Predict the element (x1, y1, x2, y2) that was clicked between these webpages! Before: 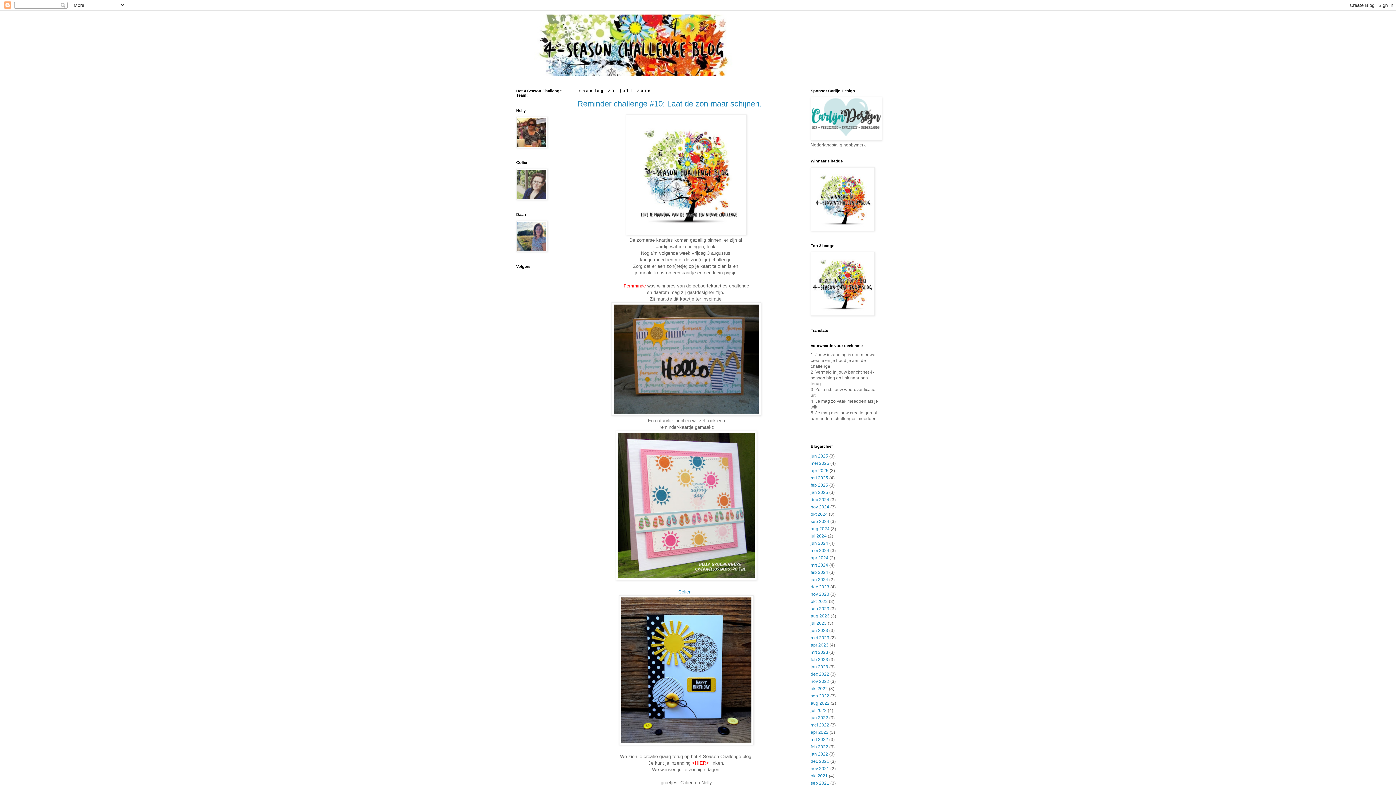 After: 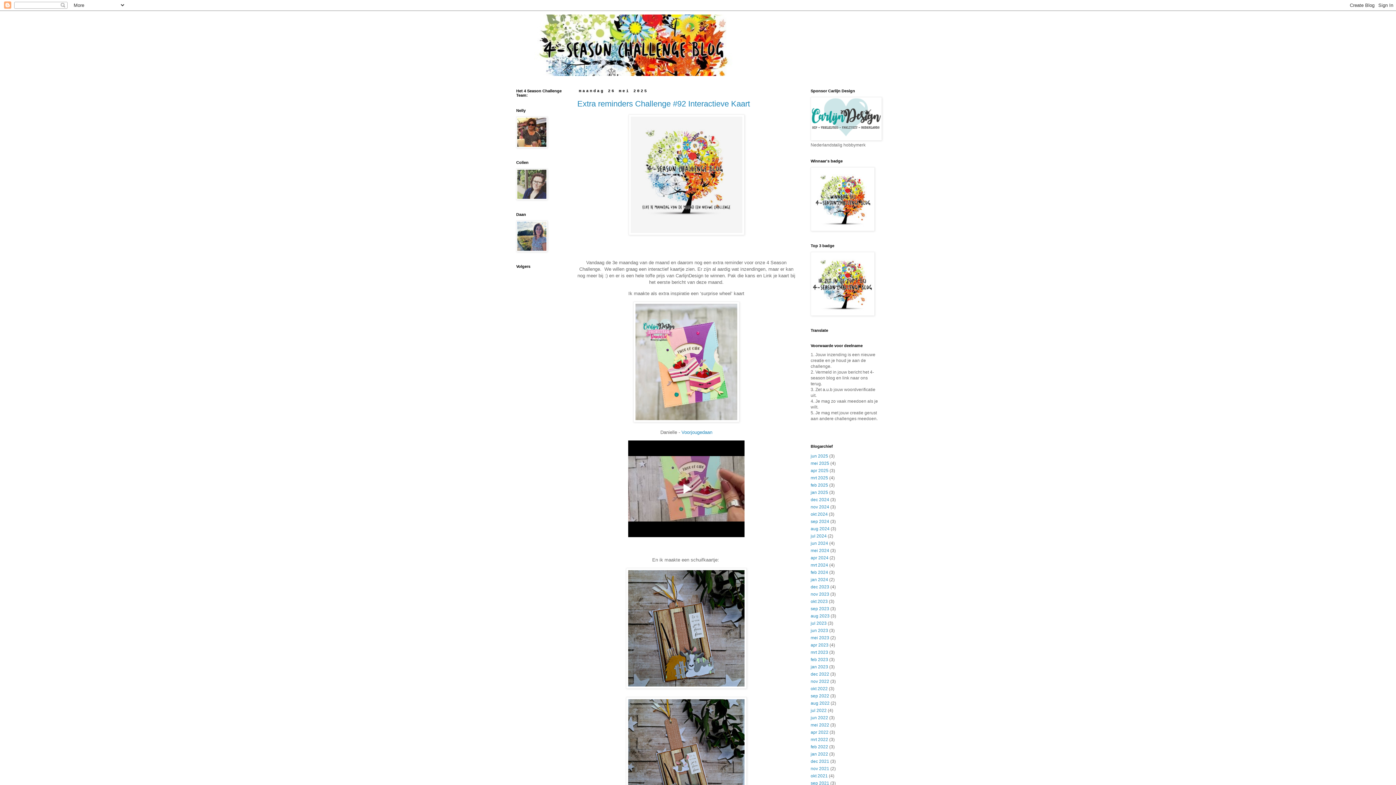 Action: bbox: (810, 461, 829, 466) label: mei 2025